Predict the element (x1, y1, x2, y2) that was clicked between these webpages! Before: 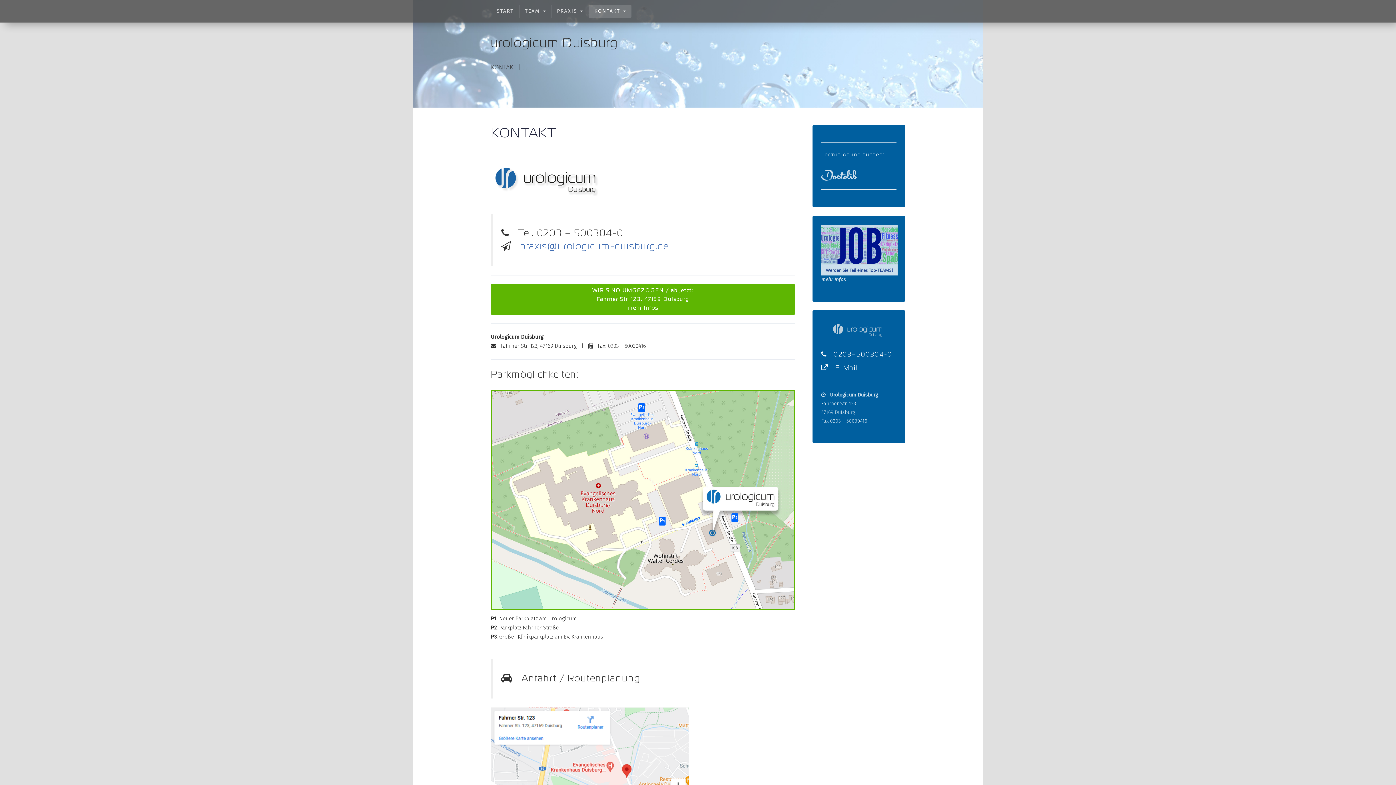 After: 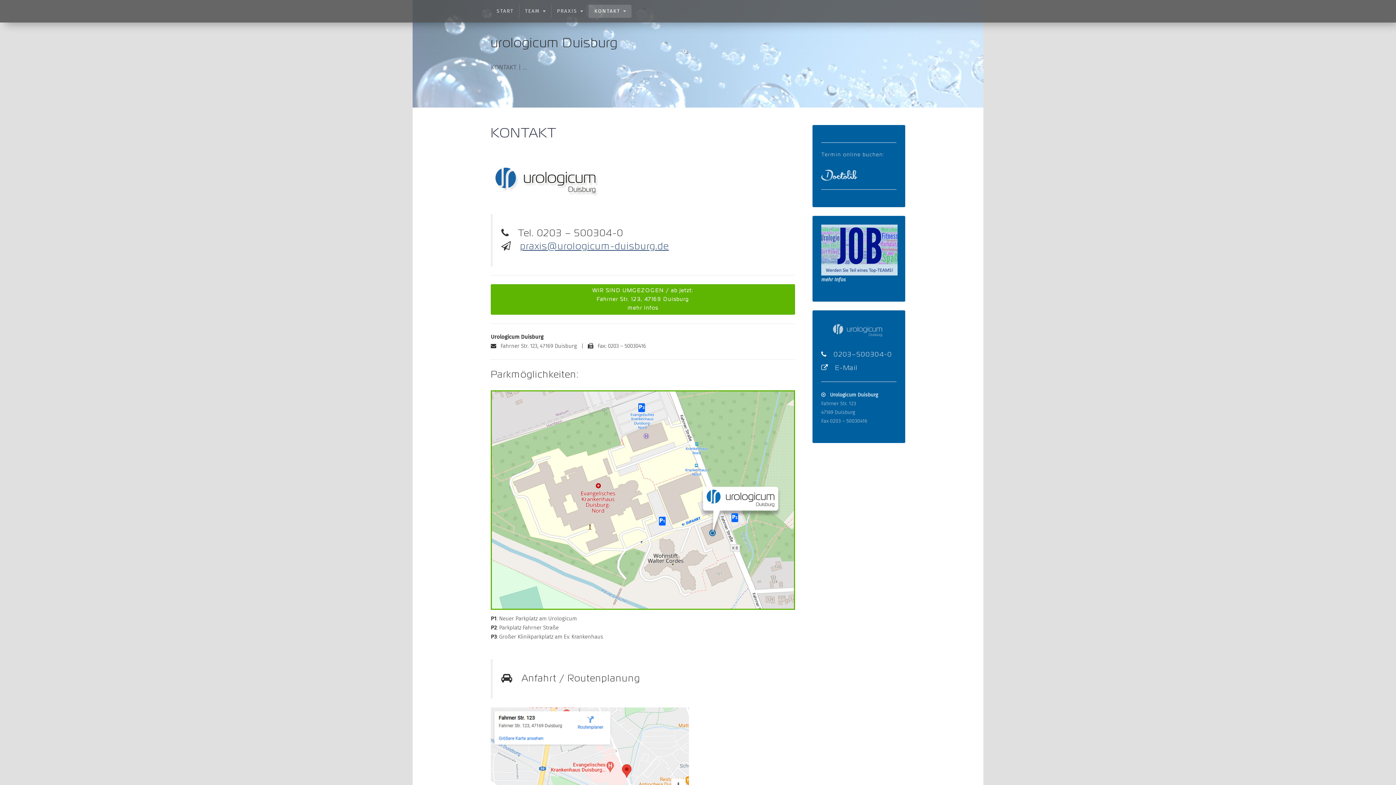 Action: bbox: (520, 242, 669, 250) label: praxis@urologicum-duisburg.de